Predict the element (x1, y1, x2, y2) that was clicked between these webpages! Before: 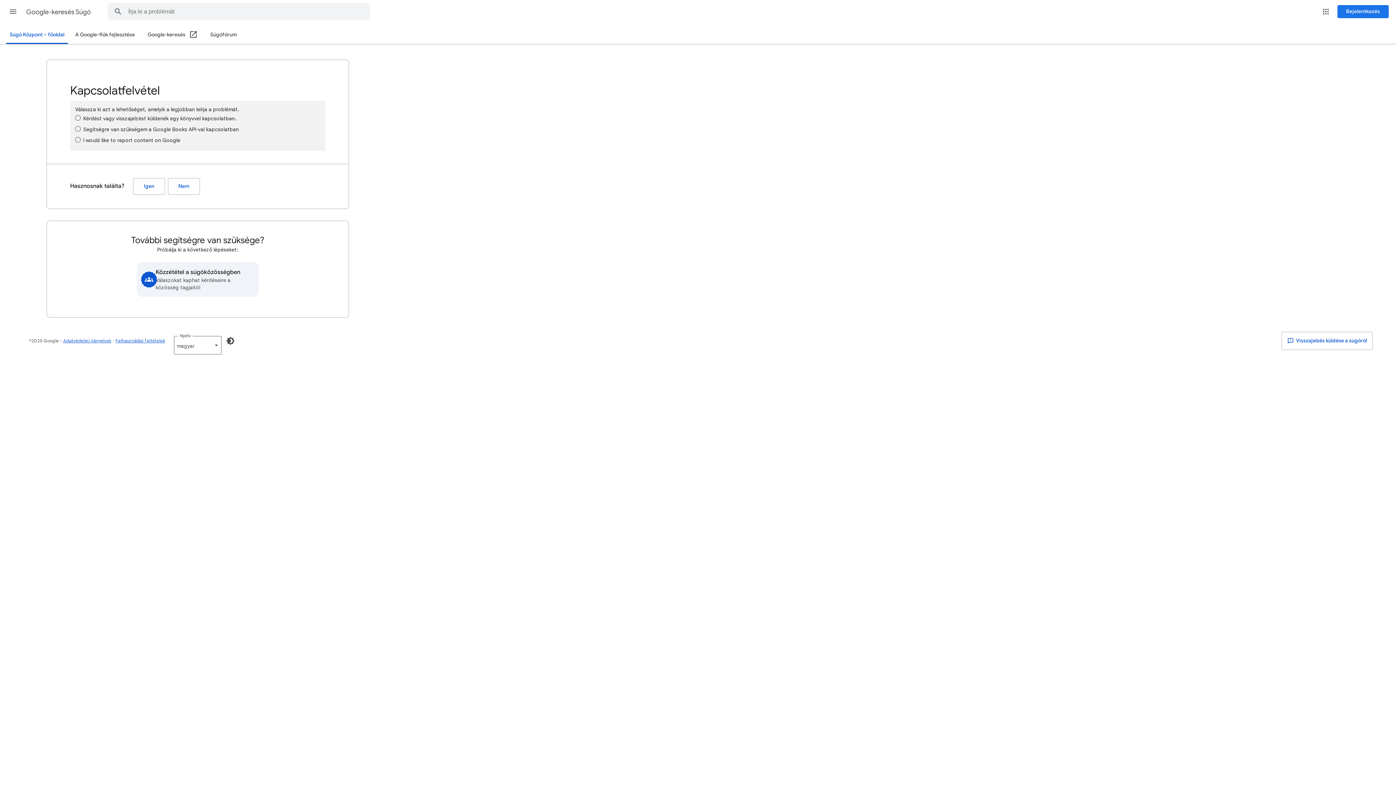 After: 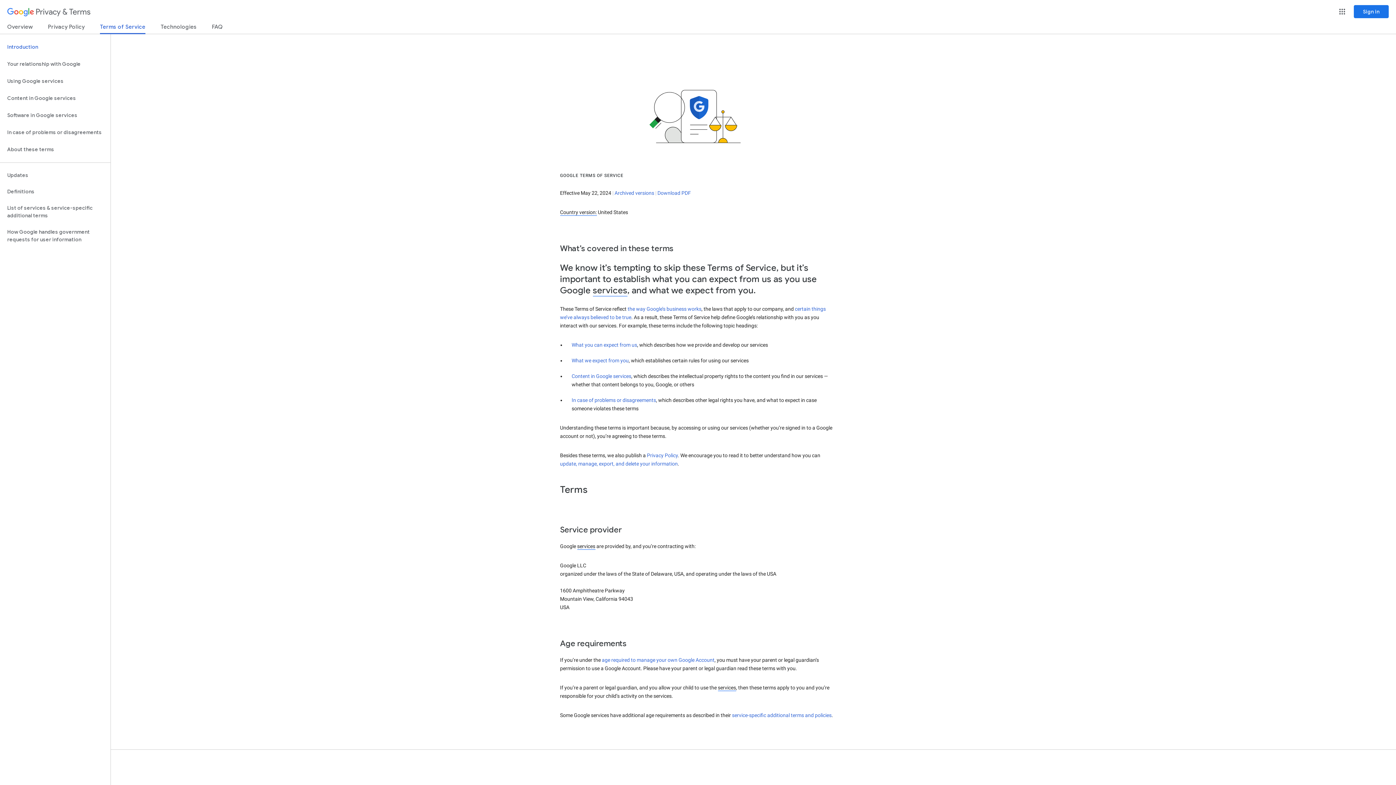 Action: bbox: (115, 338, 165, 343) label: Felhasználási feltételek